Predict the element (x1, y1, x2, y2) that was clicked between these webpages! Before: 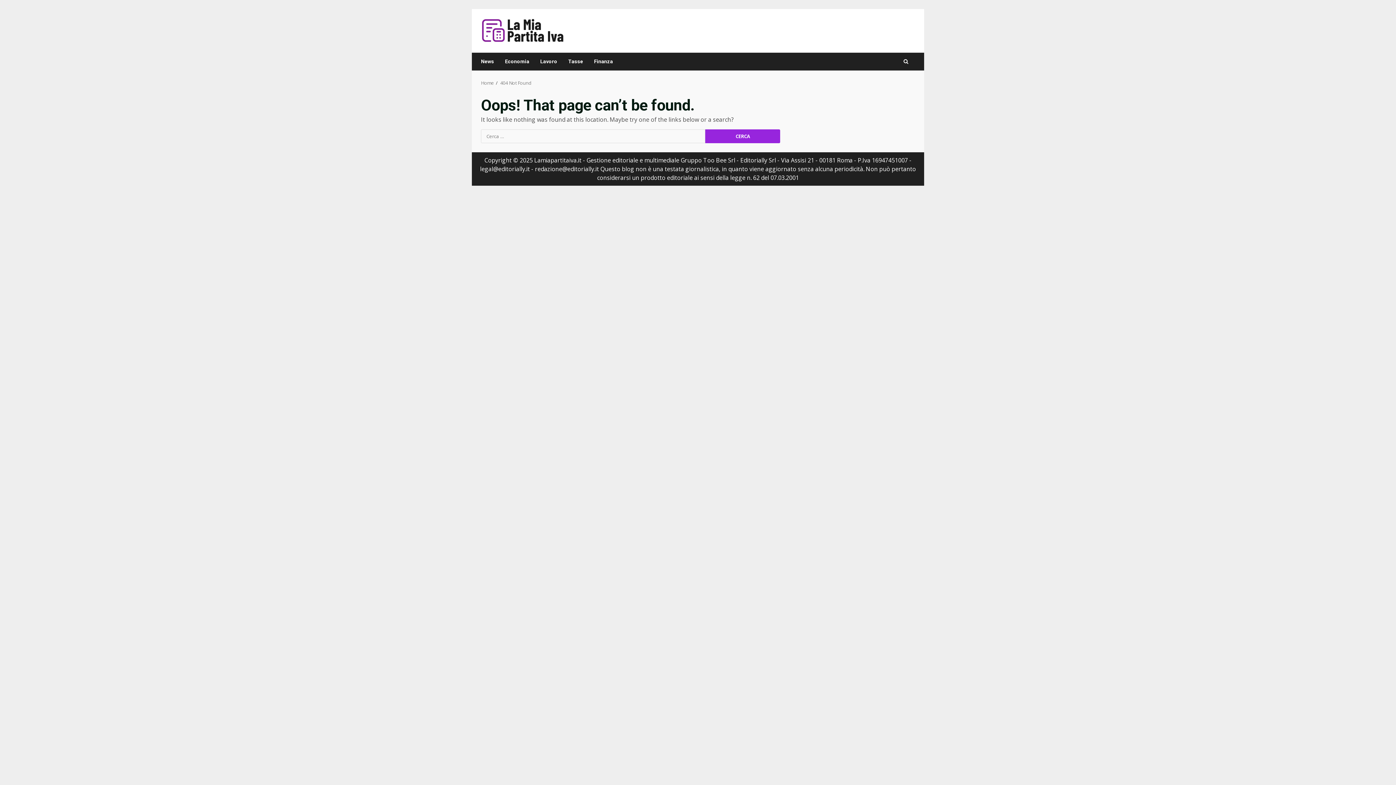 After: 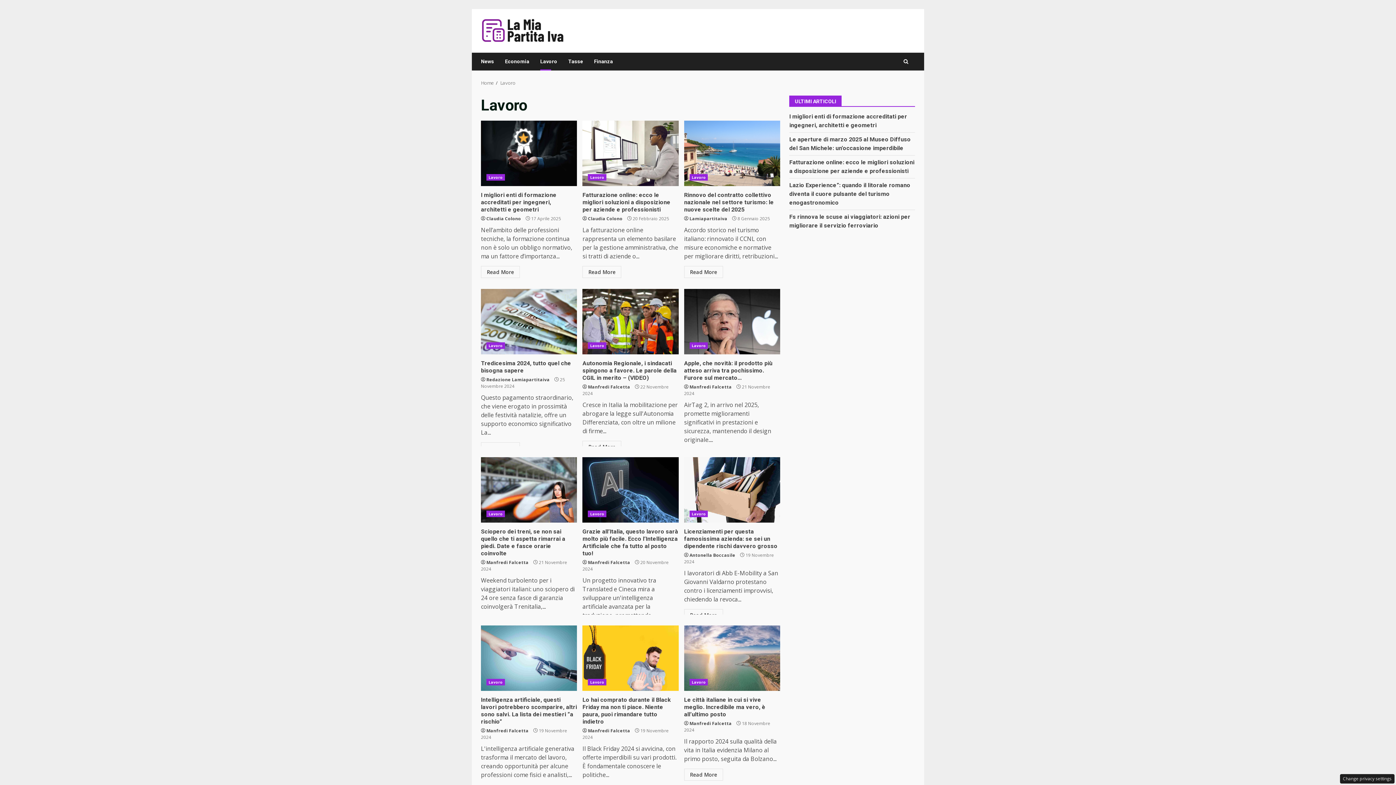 Action: label: Lavoro bbox: (534, 52, 562, 70)